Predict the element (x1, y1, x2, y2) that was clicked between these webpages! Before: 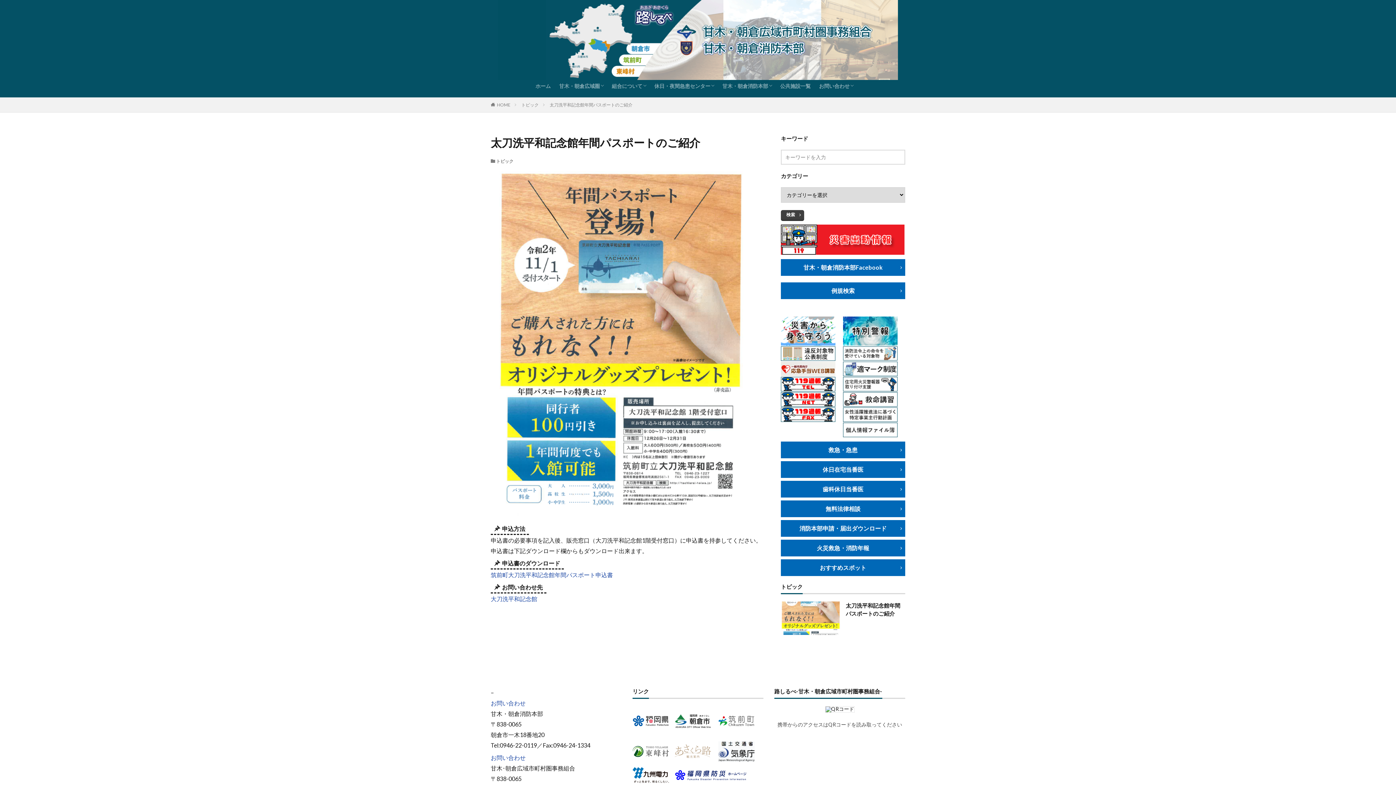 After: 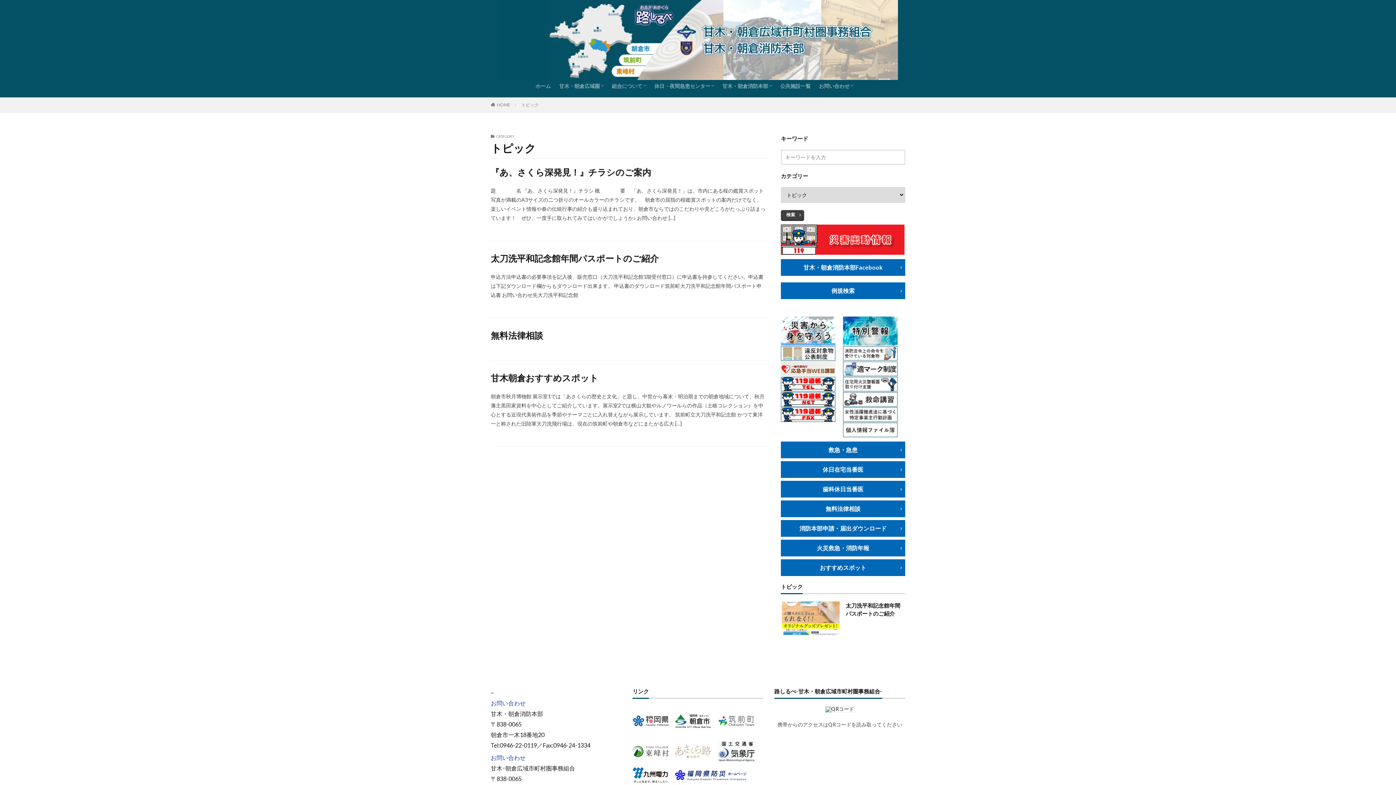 Action: label: トピック bbox: (496, 158, 513, 164)